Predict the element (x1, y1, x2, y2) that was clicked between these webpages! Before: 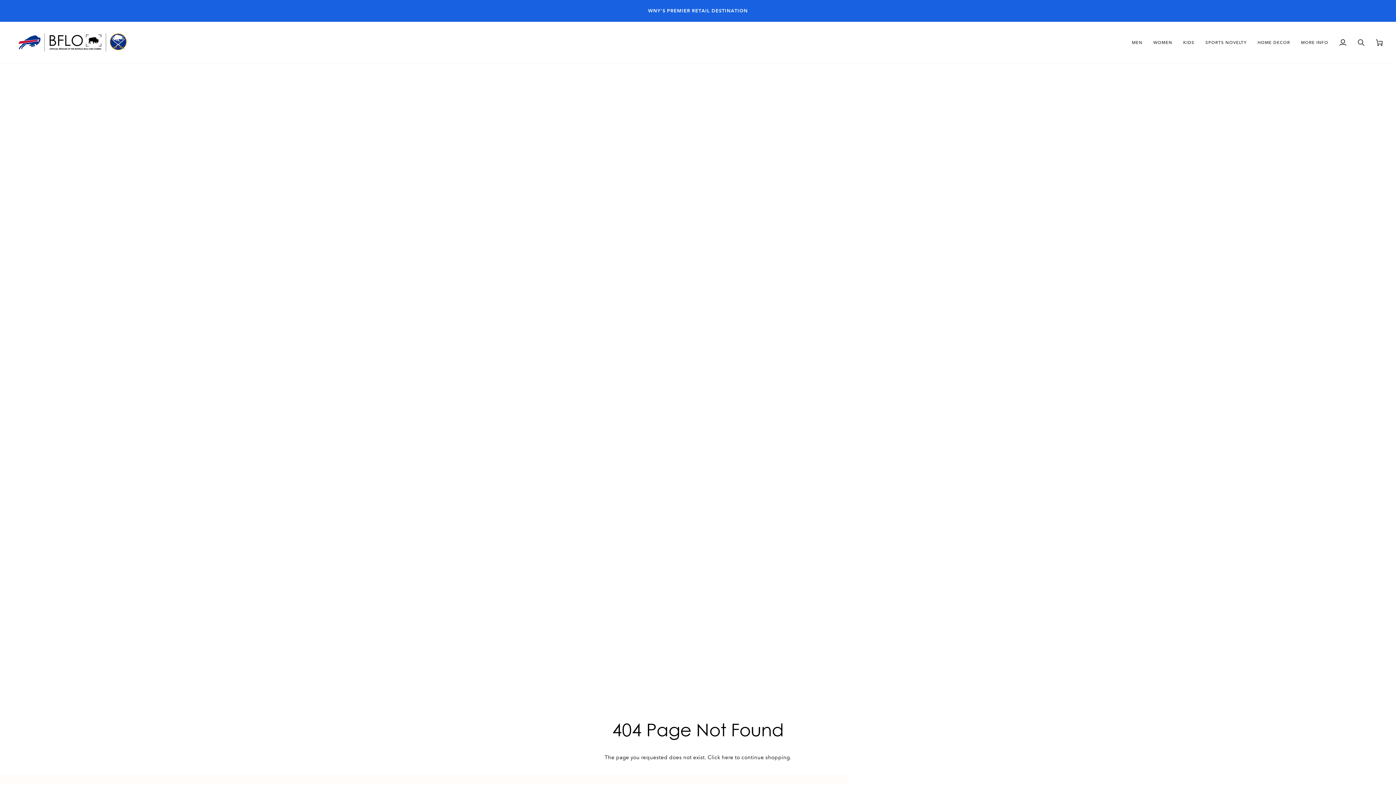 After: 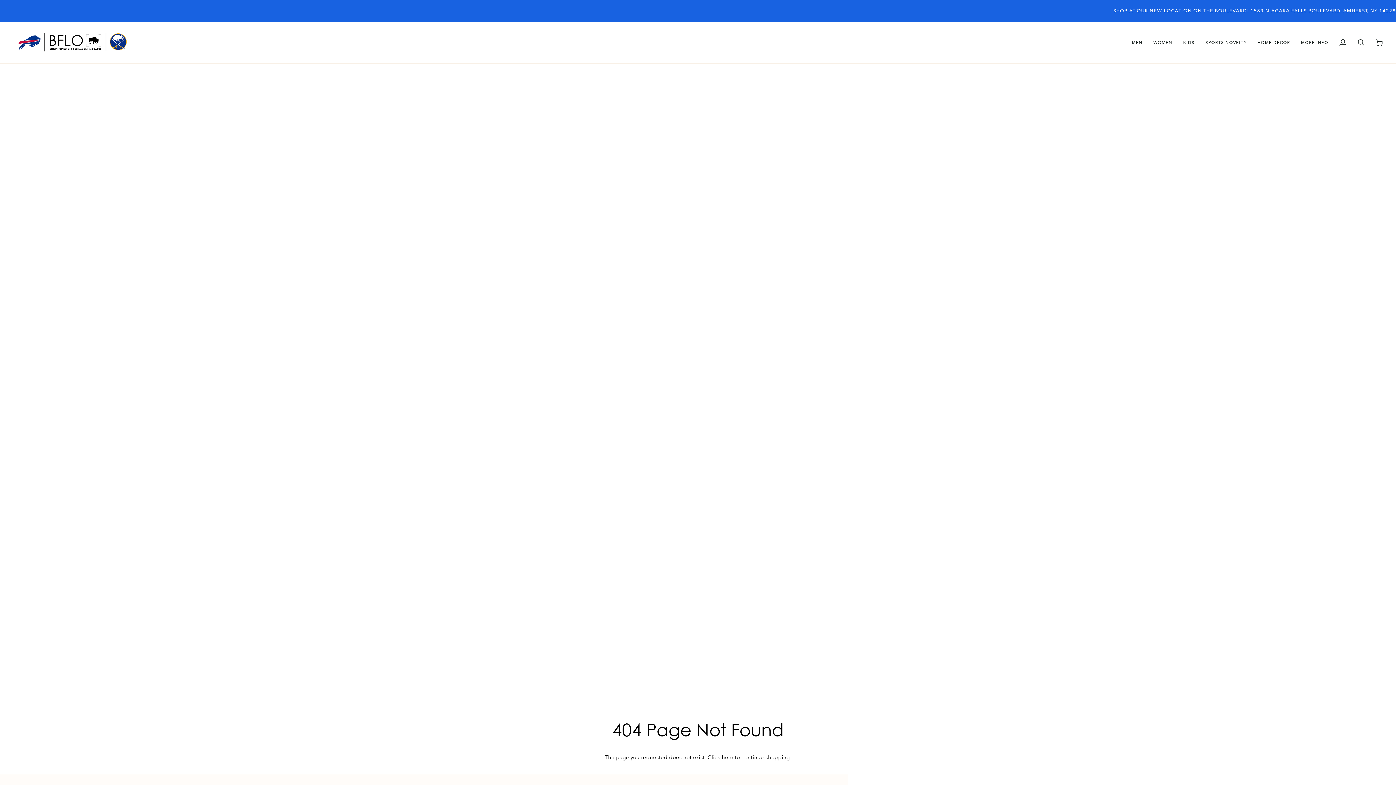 Action: bbox: (556, 8, 839, 13) label: SHOP AT OUR NEW LOCATION ON THE BOULEVARD! 1583 NIAGARA FALLS BOULEVARD, AMHERST, NY 14228